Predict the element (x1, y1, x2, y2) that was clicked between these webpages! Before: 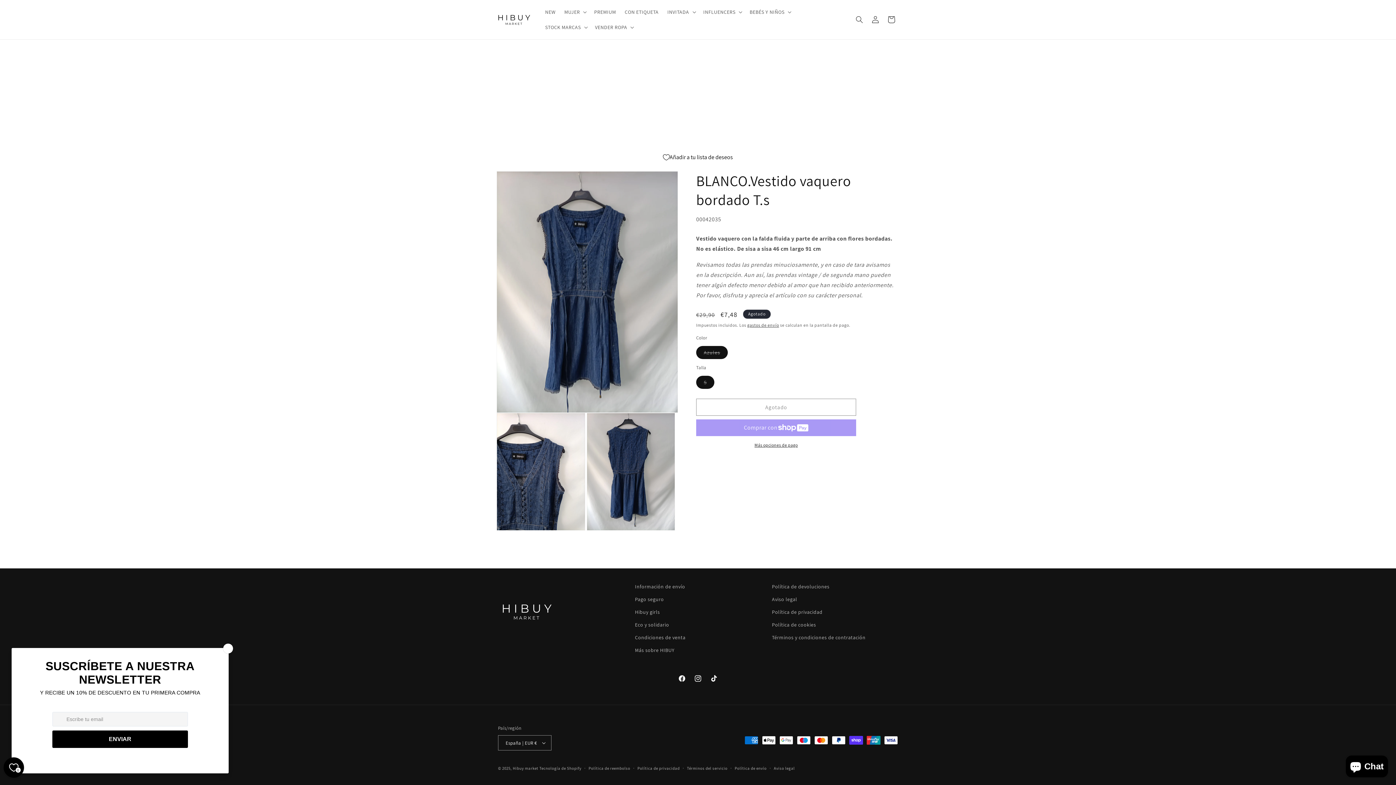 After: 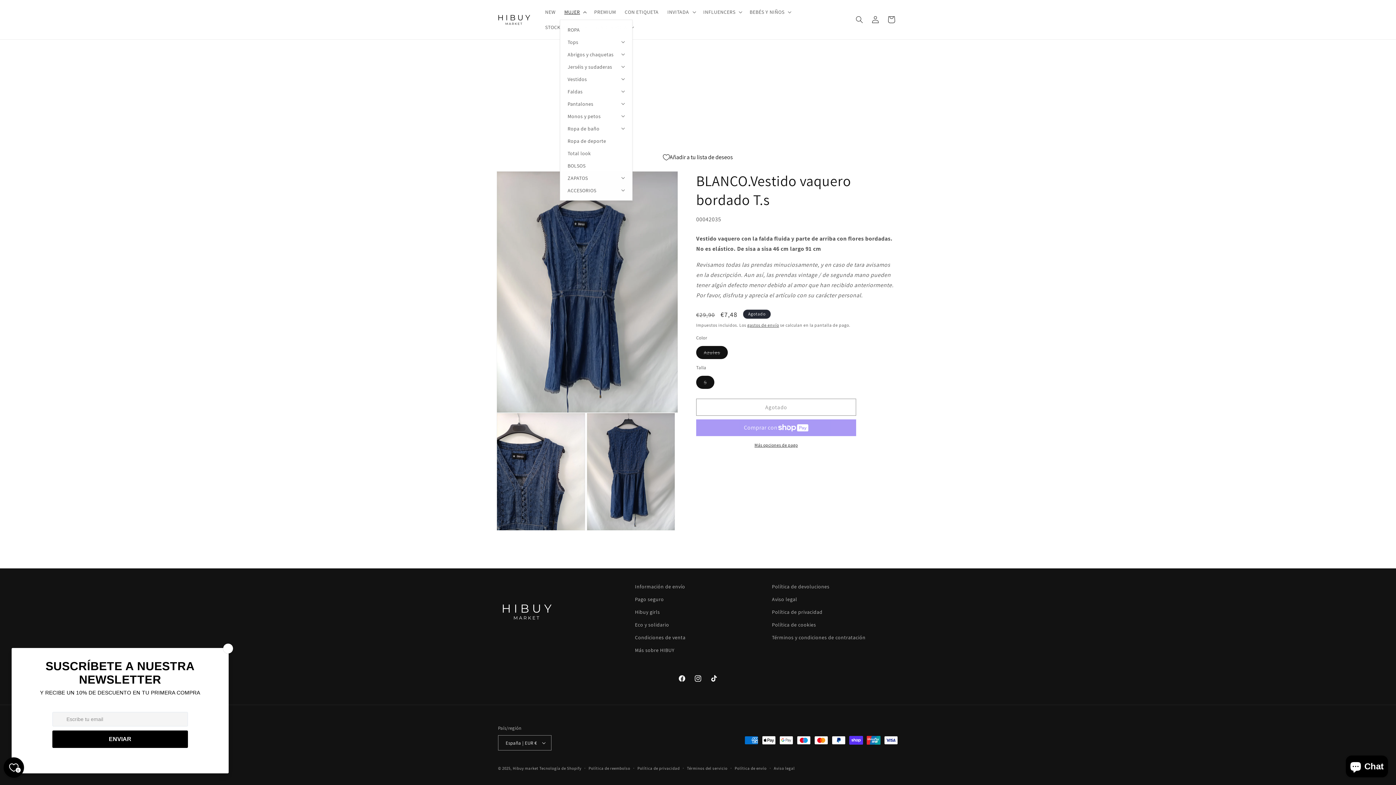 Action: label: MUJER bbox: (560, 4, 589, 19)